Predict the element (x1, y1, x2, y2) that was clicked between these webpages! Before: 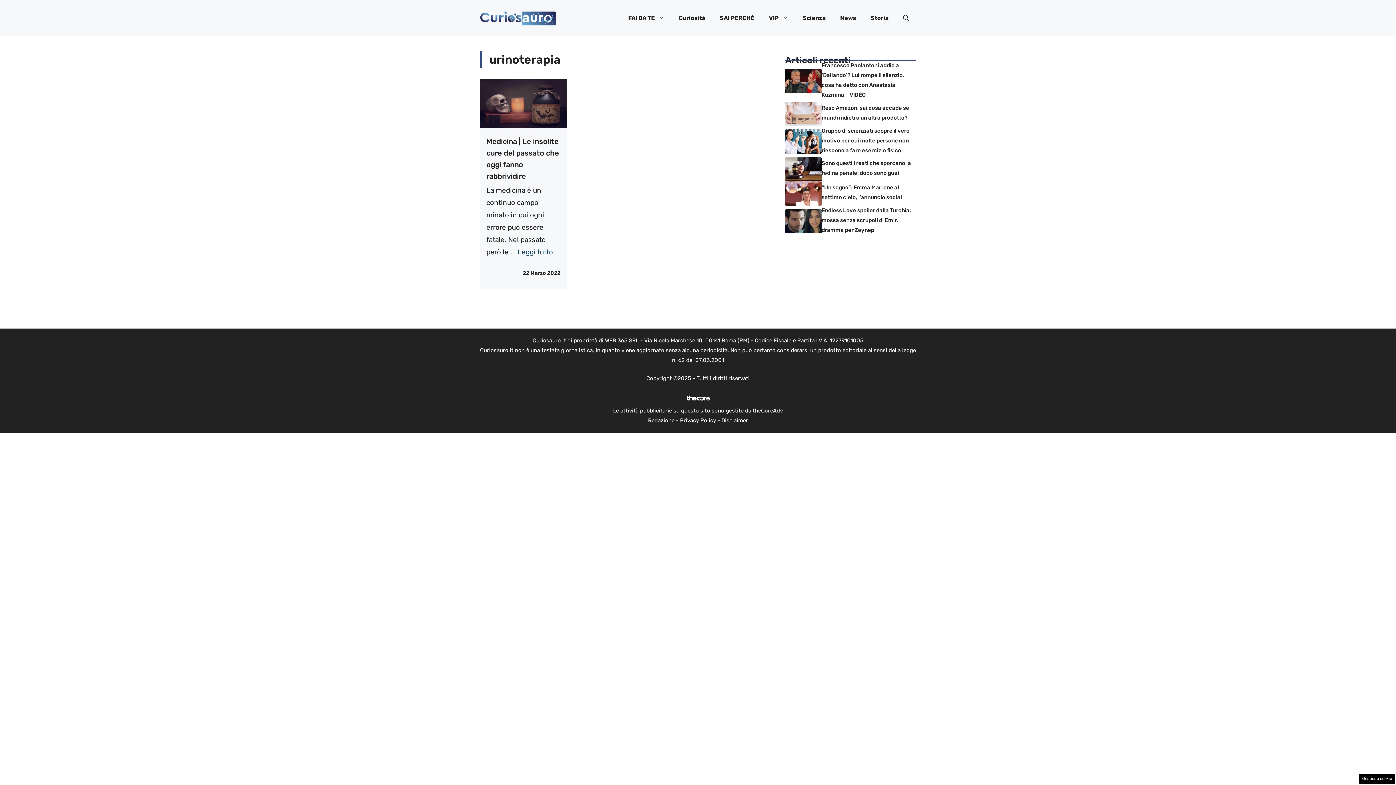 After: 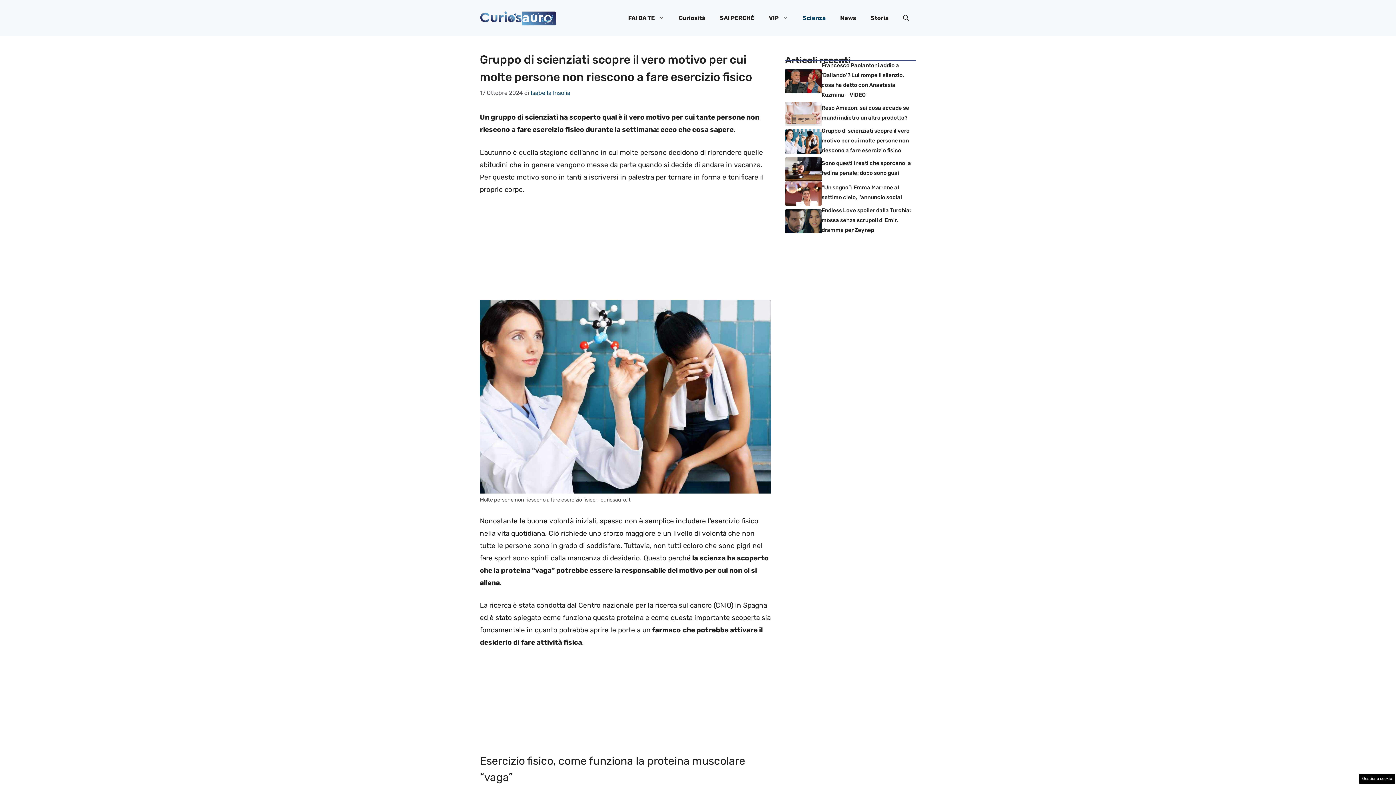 Action: bbox: (821, 127, 909, 153) label: Gruppo di scienziati scopre il vero motivo per cui molte persone non riescono a fare esercizio fisico